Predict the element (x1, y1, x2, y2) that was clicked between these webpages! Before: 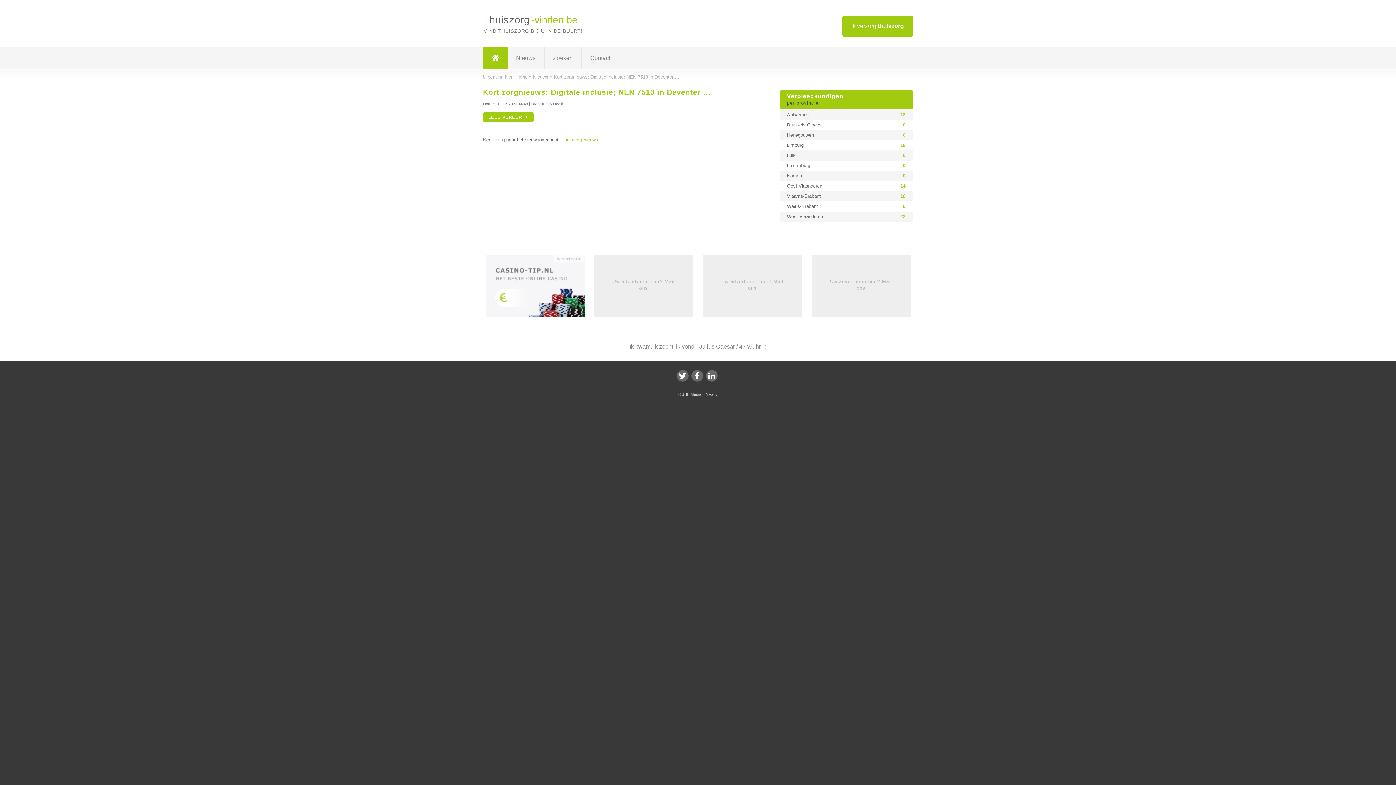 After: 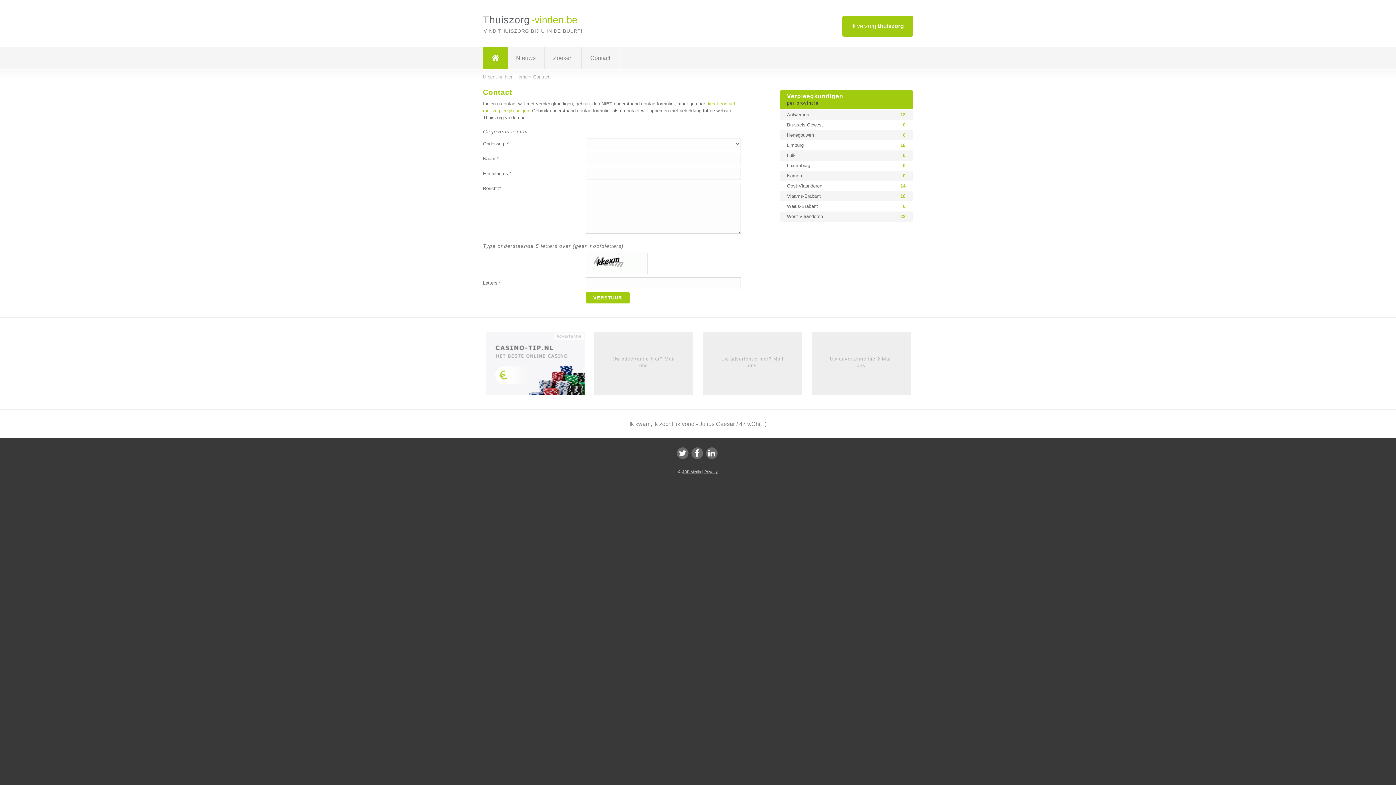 Action: bbox: (703, 254, 802, 317) label: Uw advertentie hier? Mail ons